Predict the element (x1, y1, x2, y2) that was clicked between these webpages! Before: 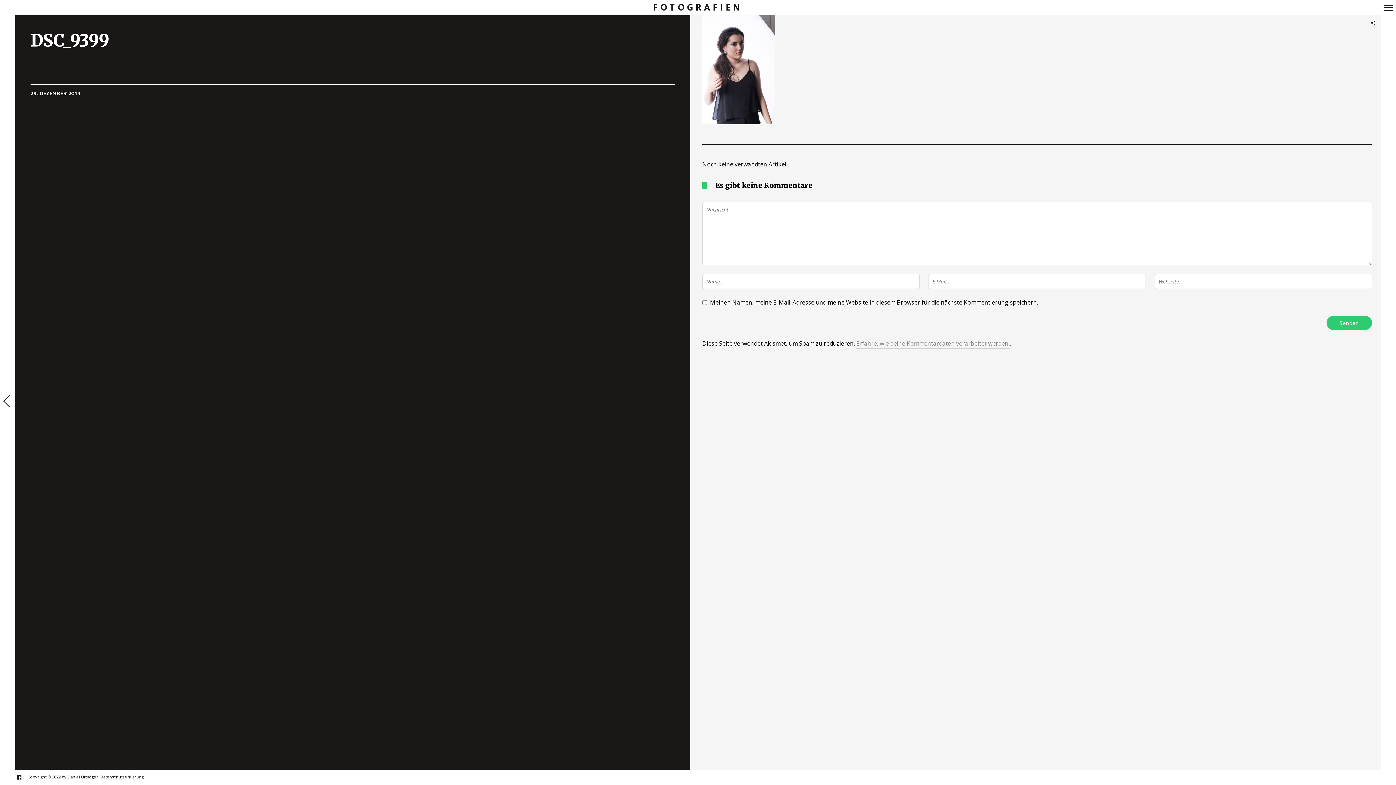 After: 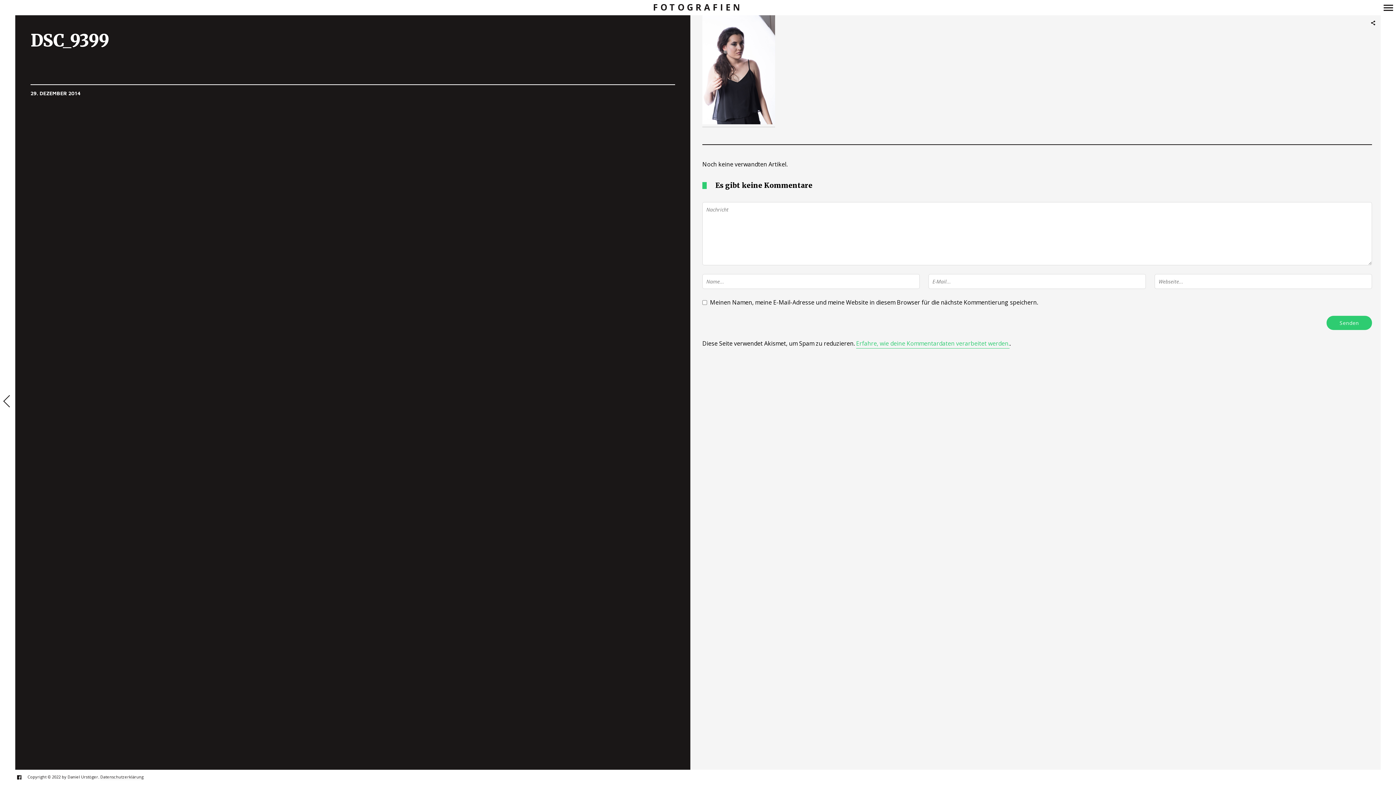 Action: label: Erfahre, wie deine Kommentardaten verarbeitet werden. bbox: (856, 339, 1009, 348)